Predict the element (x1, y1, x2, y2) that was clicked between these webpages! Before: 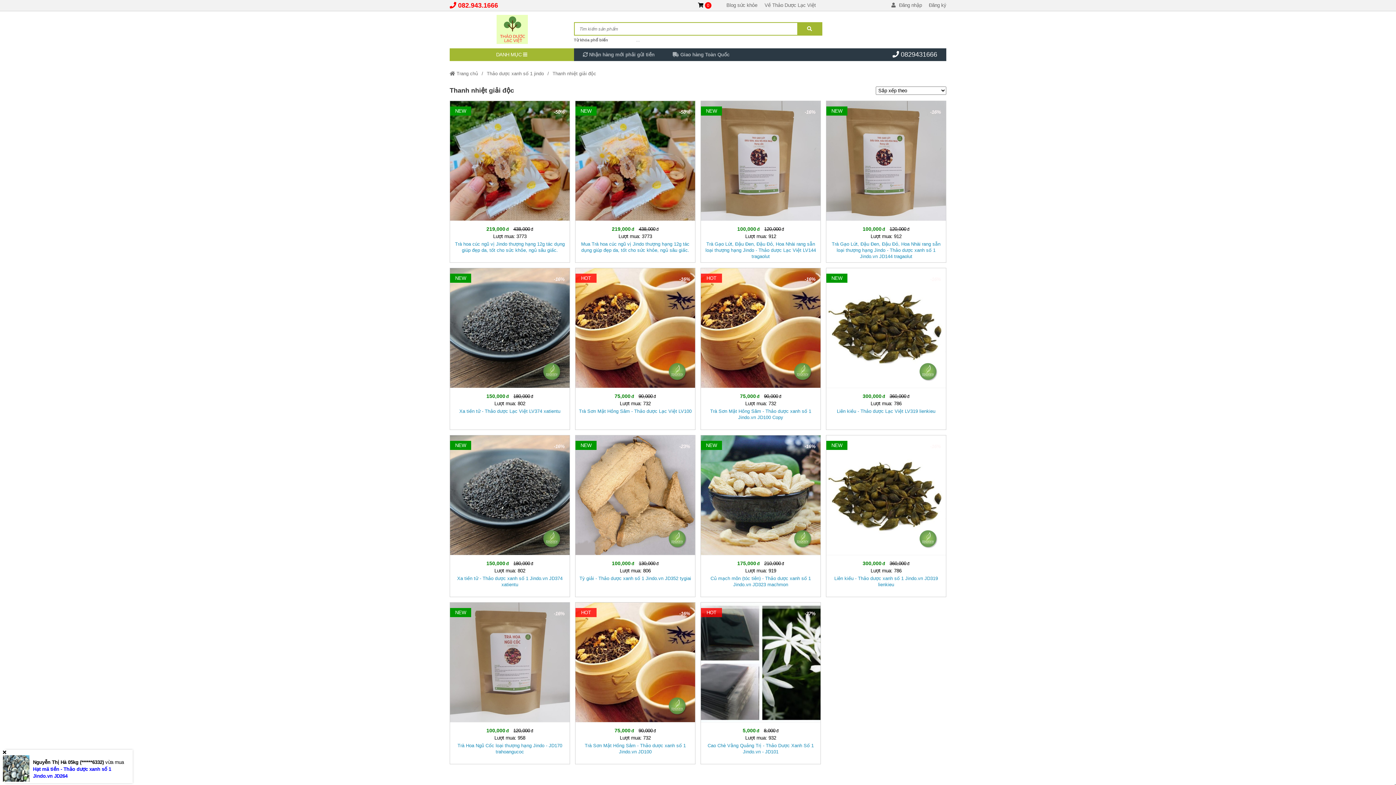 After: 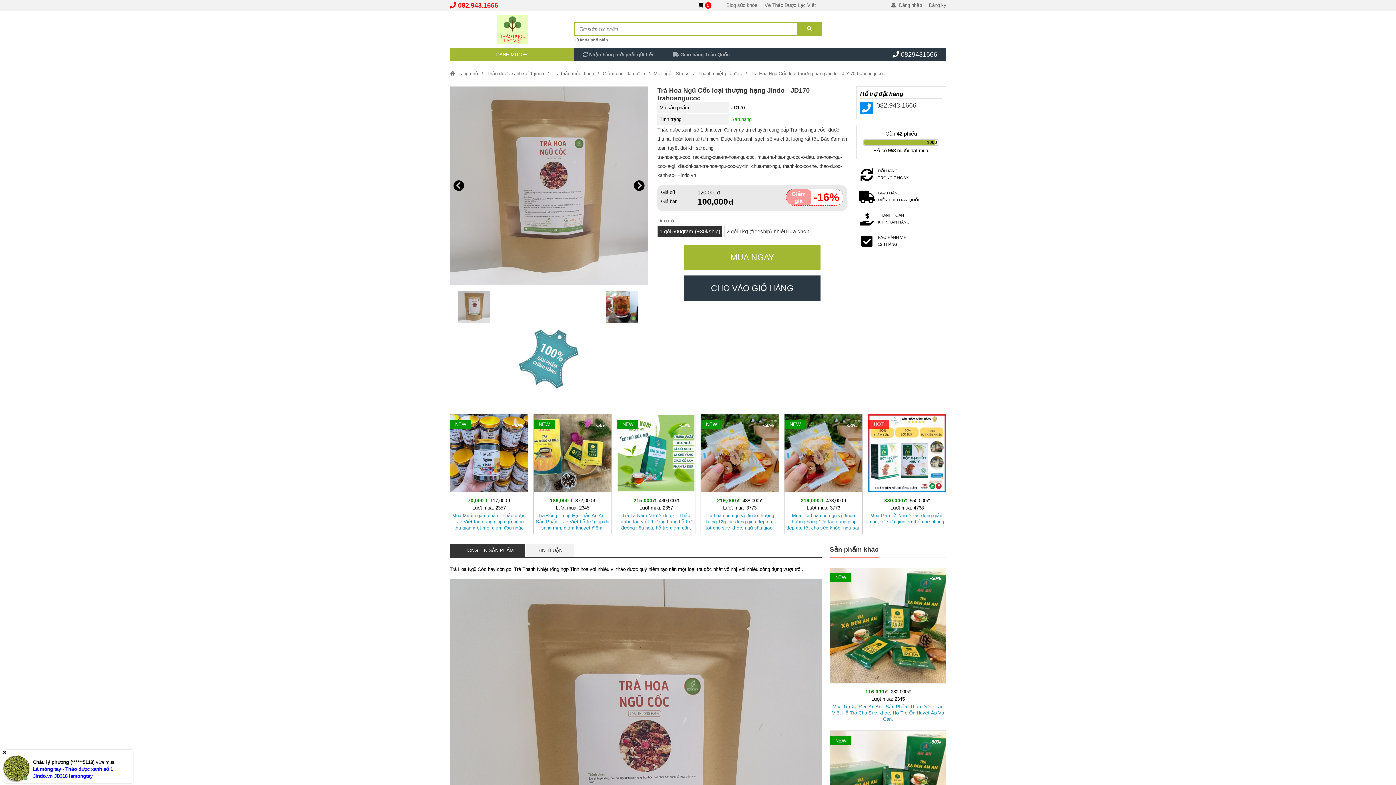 Action: label: Trà Hoa Ngũ Cốc loại thượng hạng Jindo -  JD170 trahoangucoc bbox: (450, 602, 569, 761)